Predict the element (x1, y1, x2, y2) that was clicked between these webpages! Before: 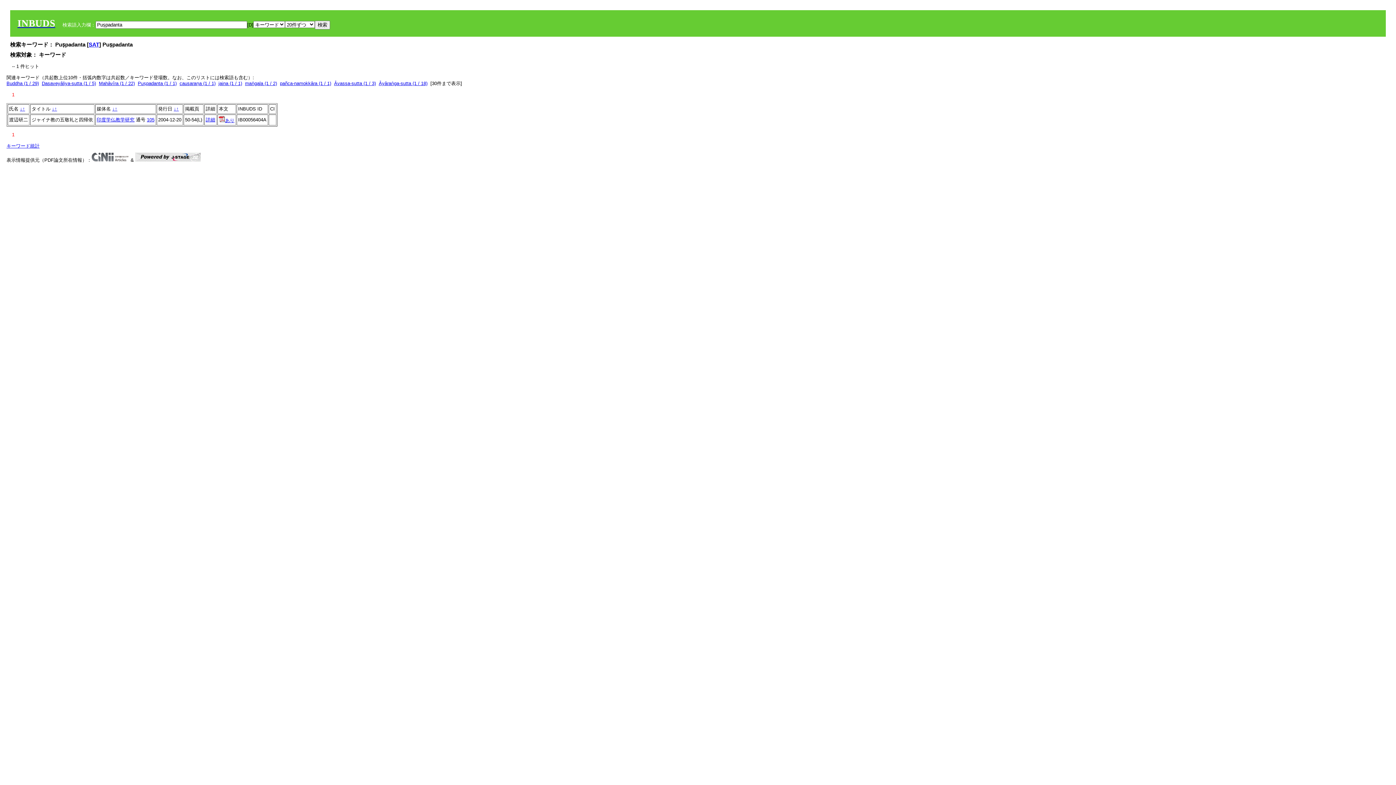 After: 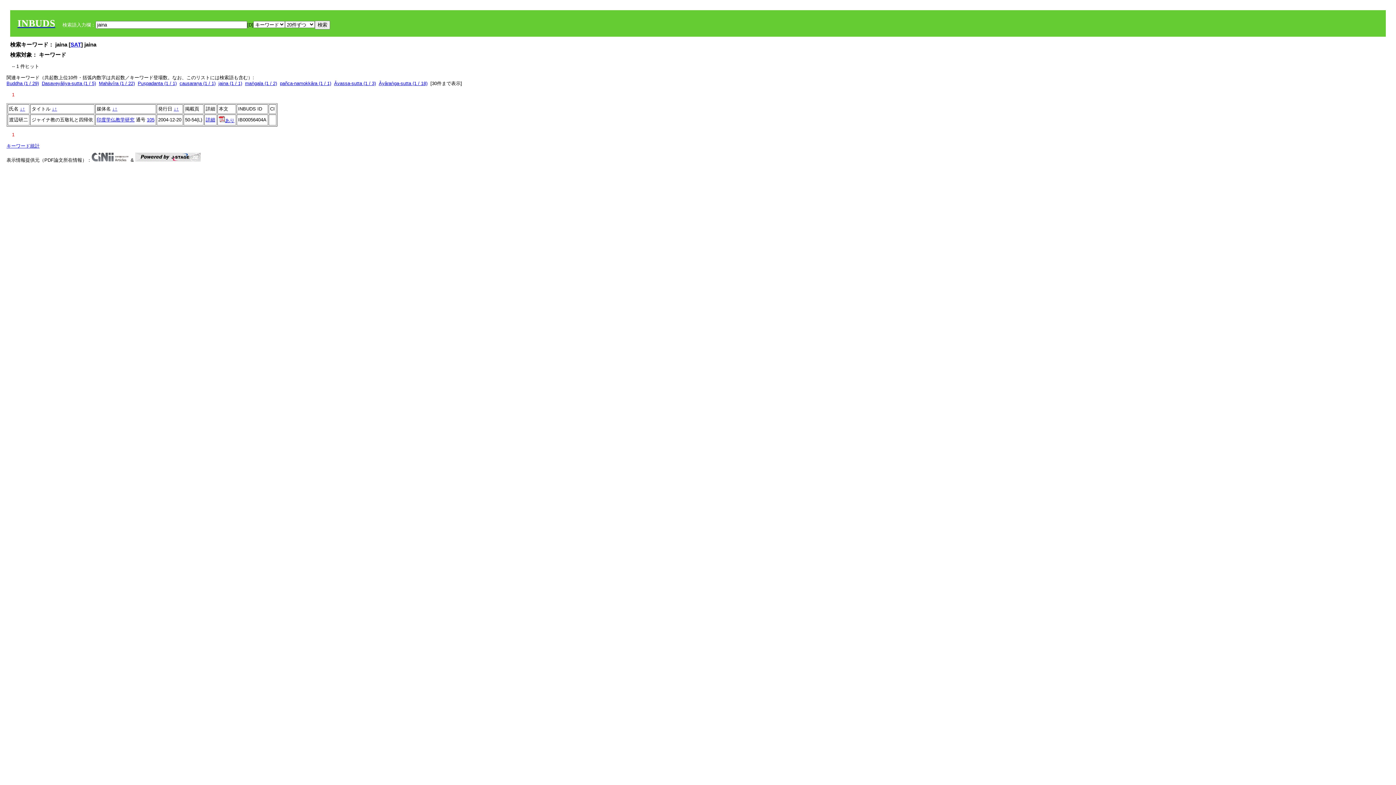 Action: bbox: (218, 80, 242, 86) label: jaina (1 / 1)